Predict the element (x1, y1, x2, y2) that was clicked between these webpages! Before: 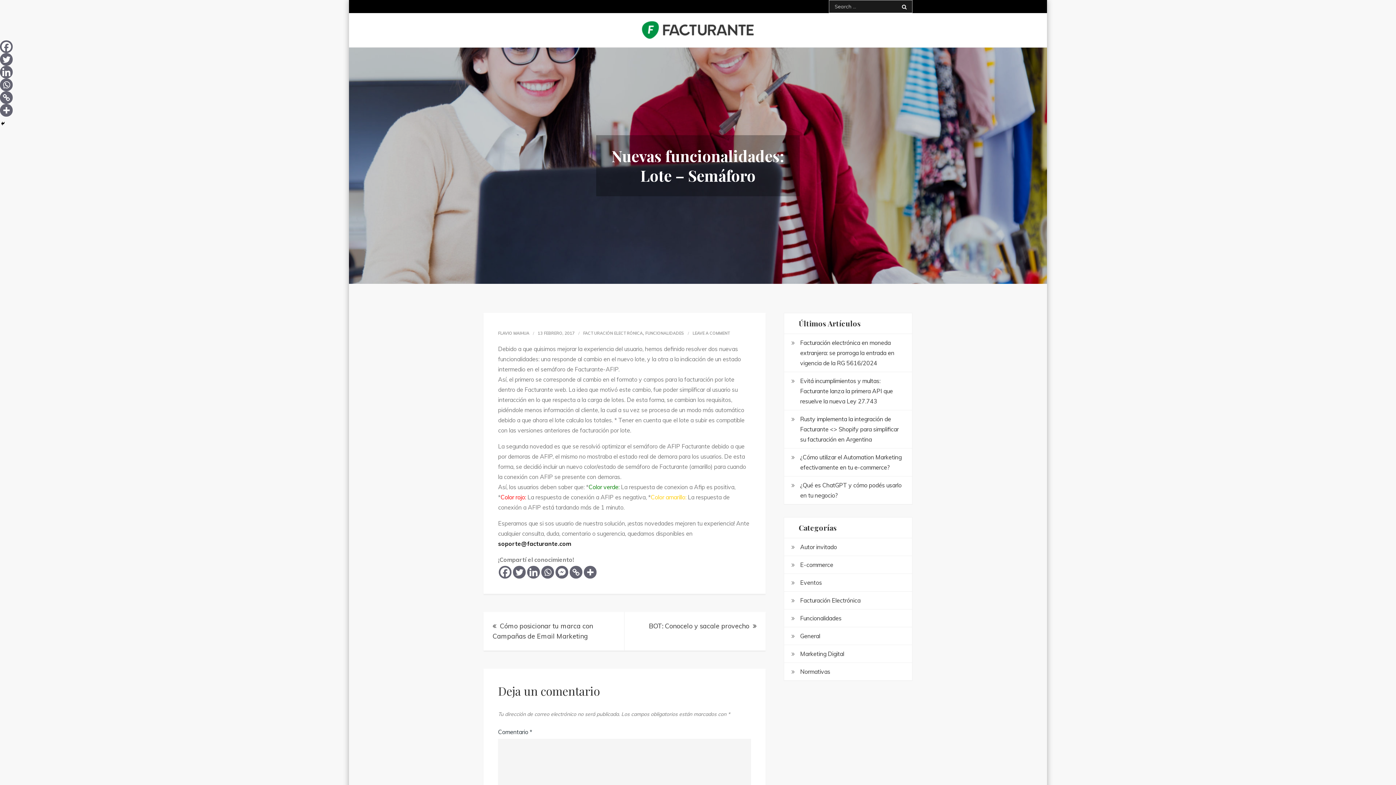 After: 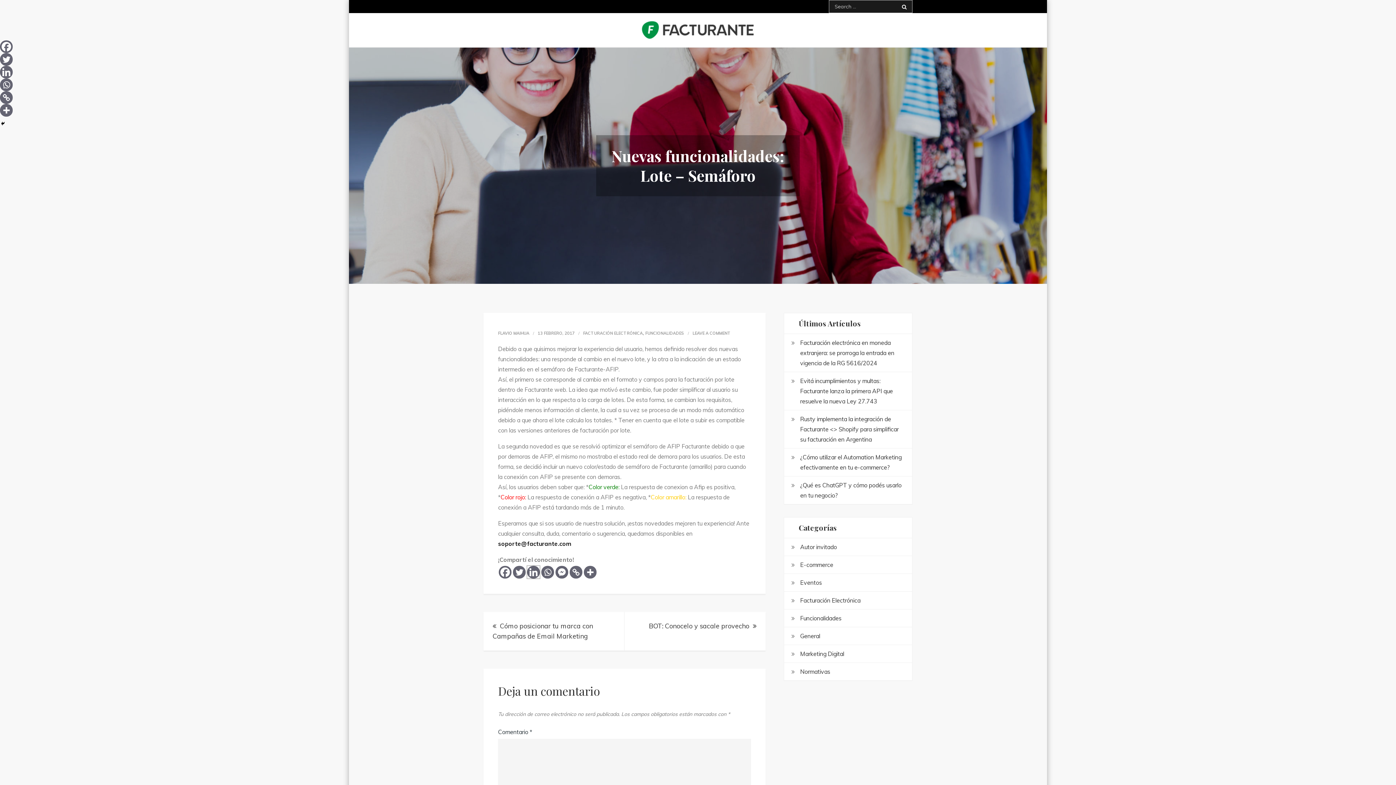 Action: label: Linkedin bbox: (527, 566, 540, 578)